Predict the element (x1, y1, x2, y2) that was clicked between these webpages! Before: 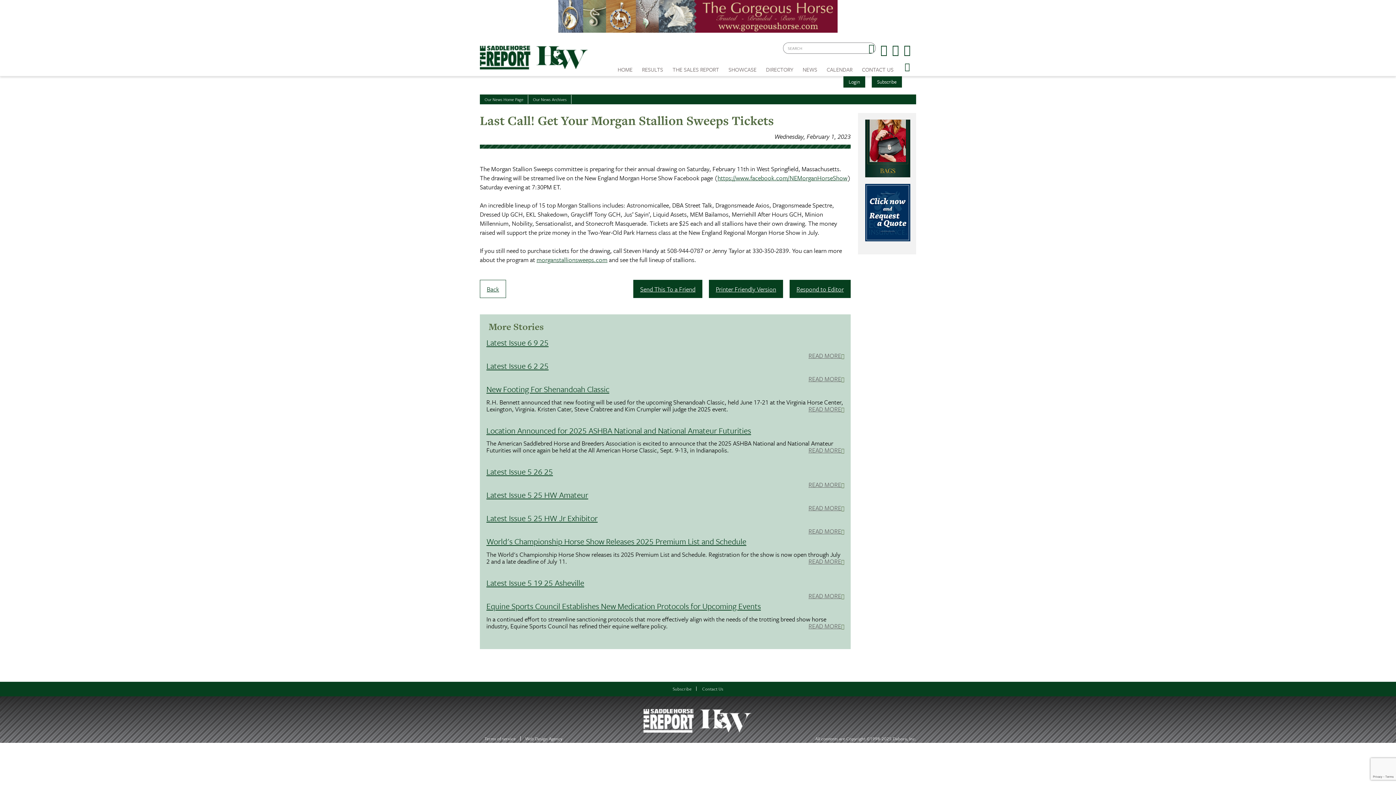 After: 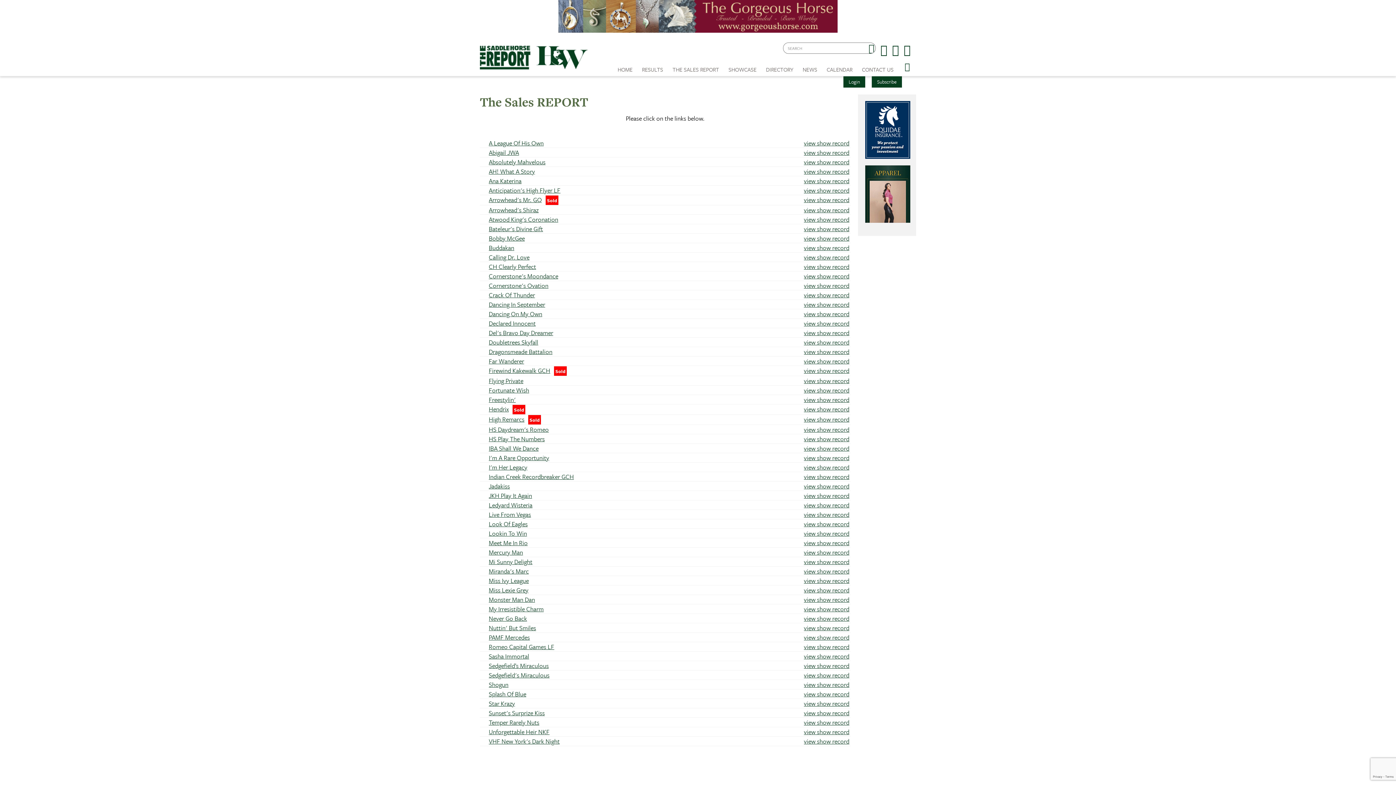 Action: bbox: (672, 65, 719, 74) label: THE SALES REPORT